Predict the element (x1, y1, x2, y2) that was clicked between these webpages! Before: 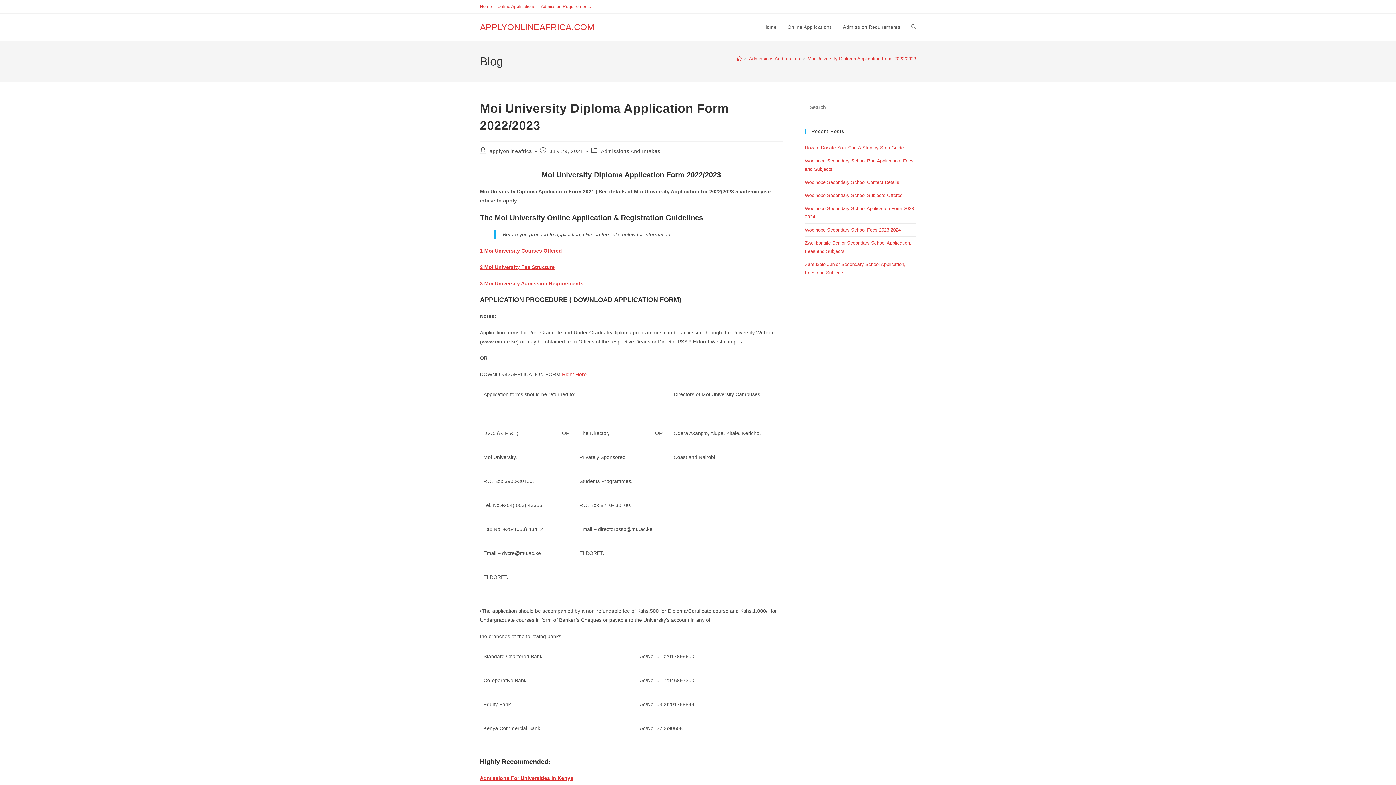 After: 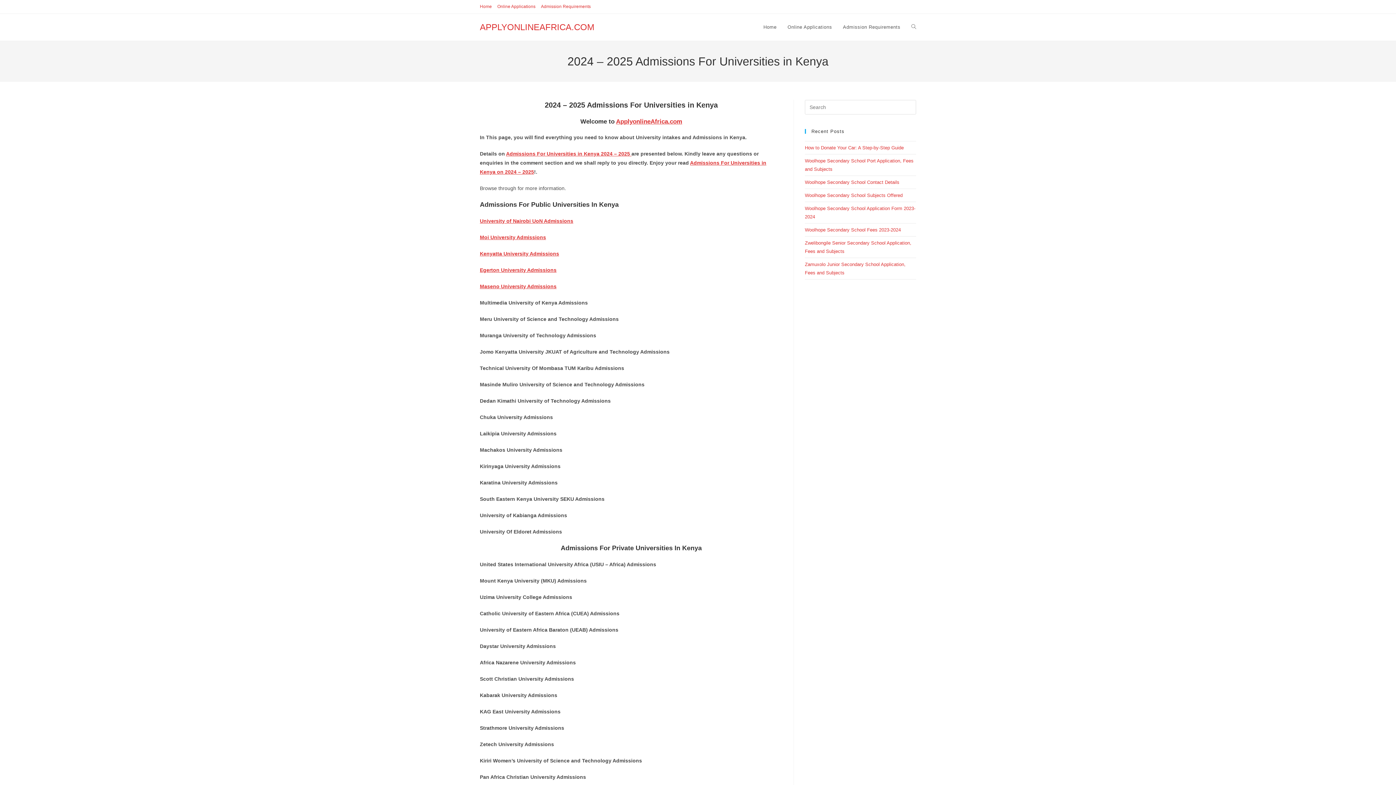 Action: label: Home bbox: (480, 2, 492, 10)